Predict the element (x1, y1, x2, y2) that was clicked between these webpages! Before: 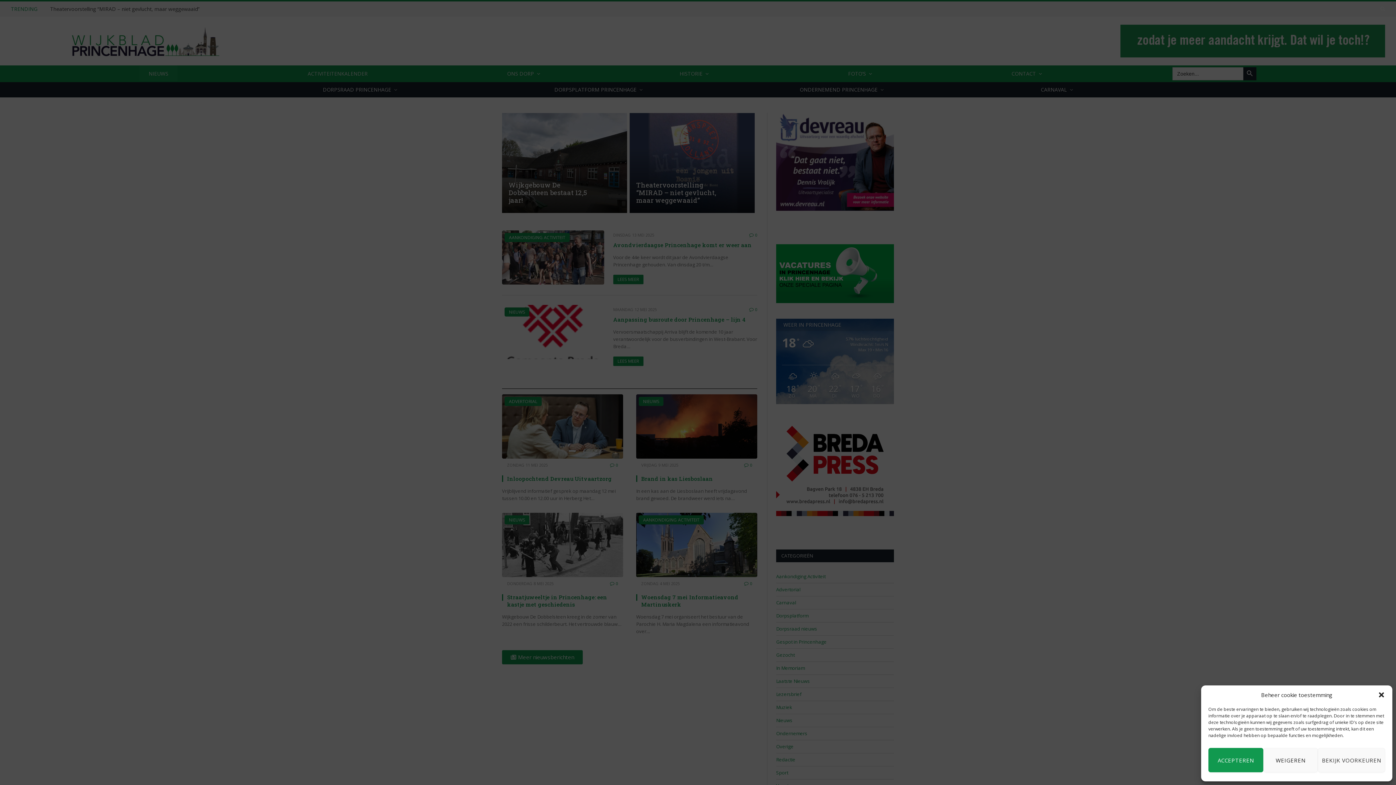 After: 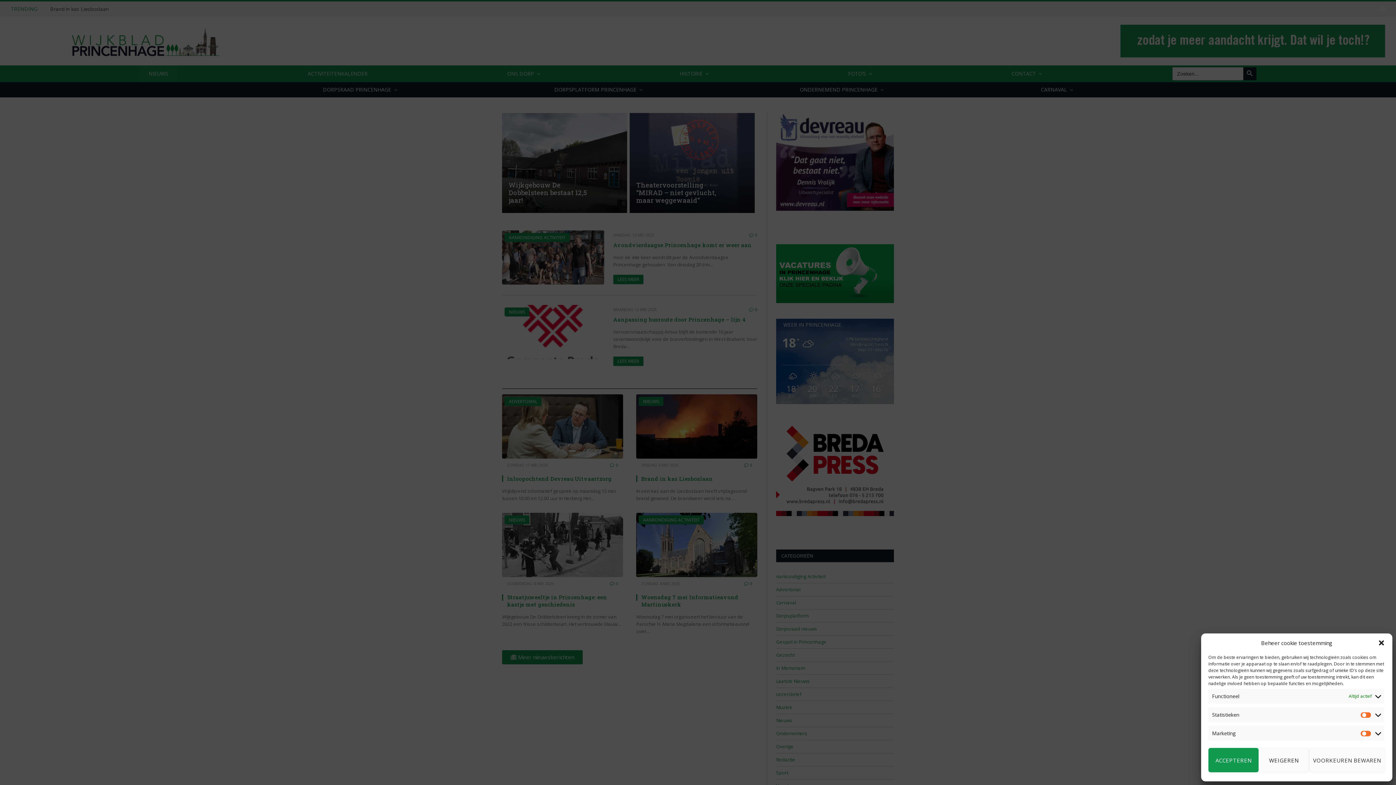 Action: bbox: (1318, 748, 1385, 772) label: BEKIJK VOORKEUREN